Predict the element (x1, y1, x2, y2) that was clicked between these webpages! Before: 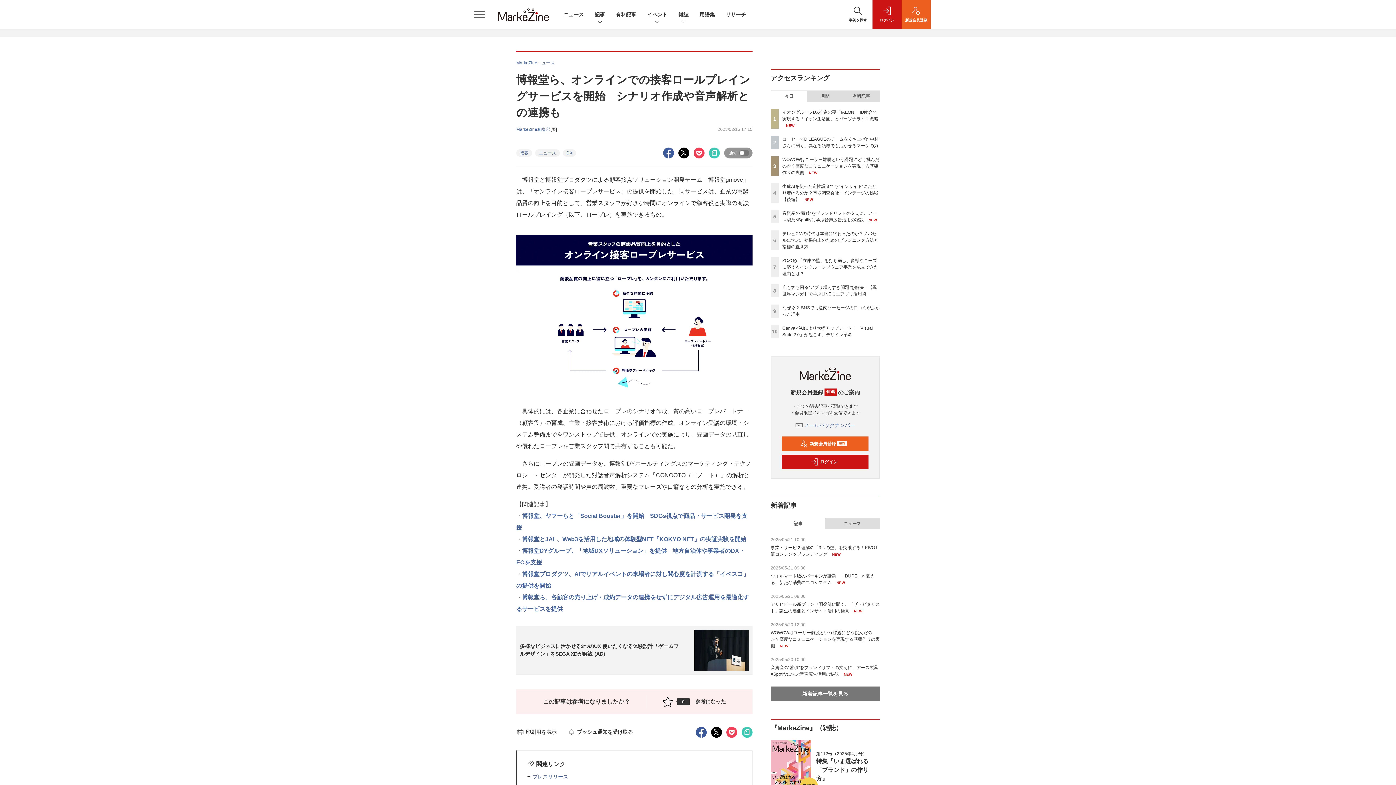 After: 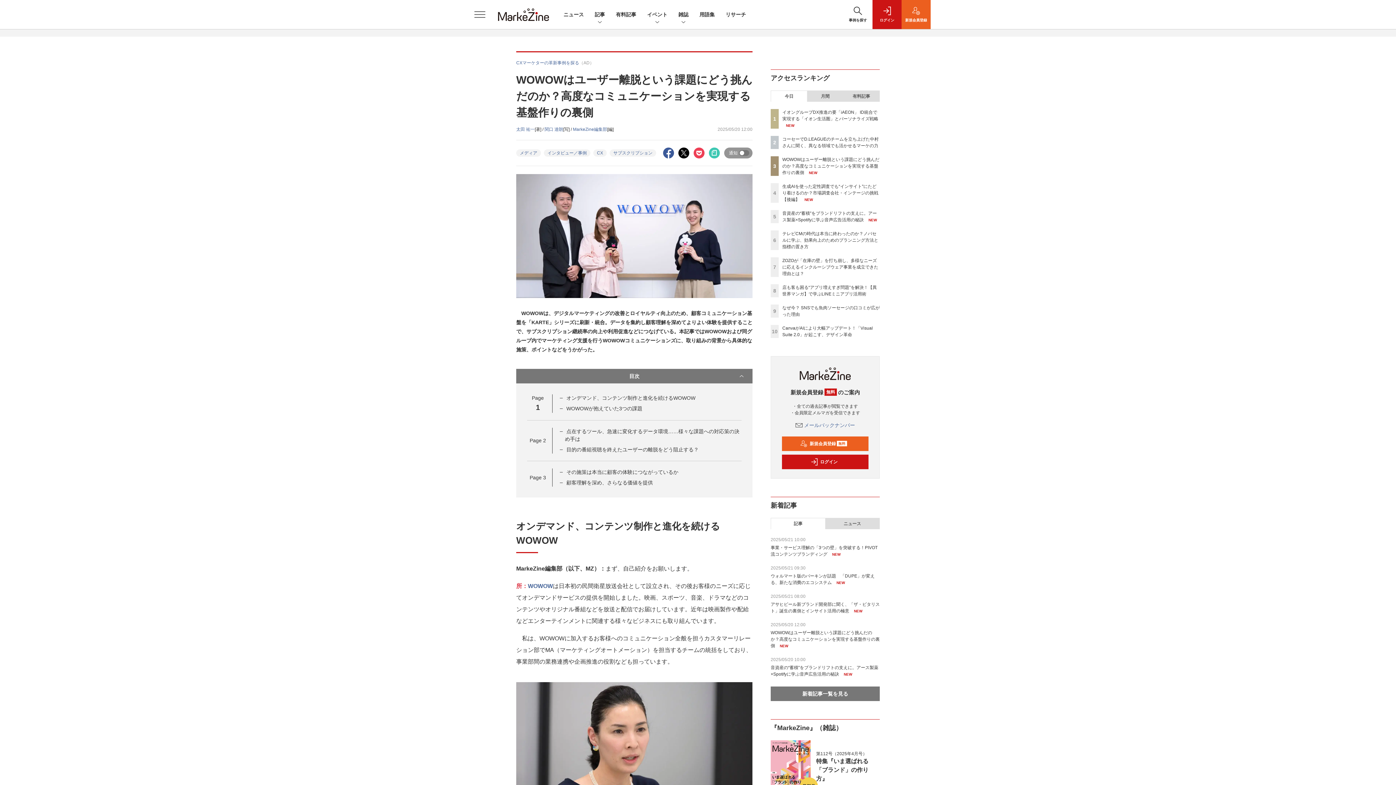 Action: bbox: (770, 630, 880, 648) label: WOWOWはユーザー離脱という課題にどう挑んだのか？高度なコミュニケーションを実現する基盤作りの裏側